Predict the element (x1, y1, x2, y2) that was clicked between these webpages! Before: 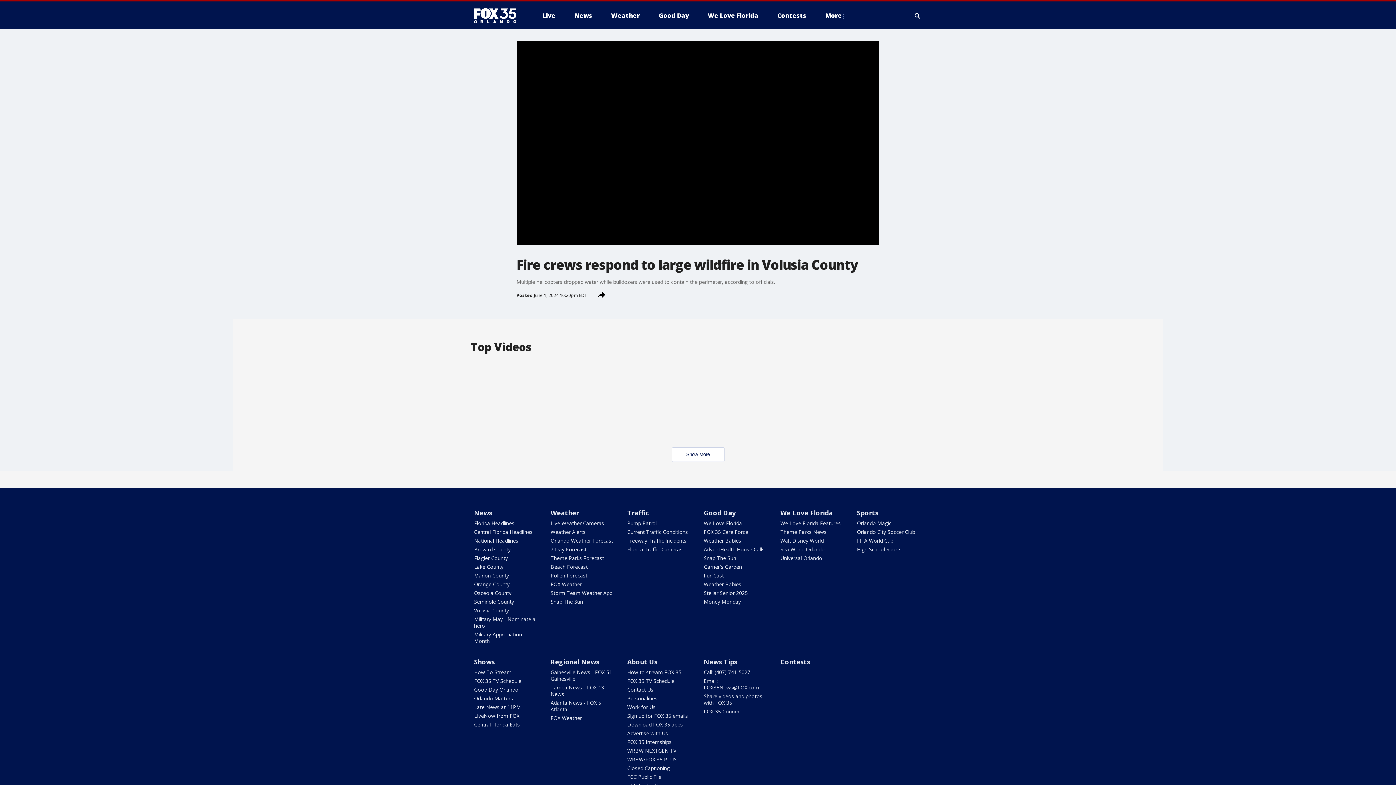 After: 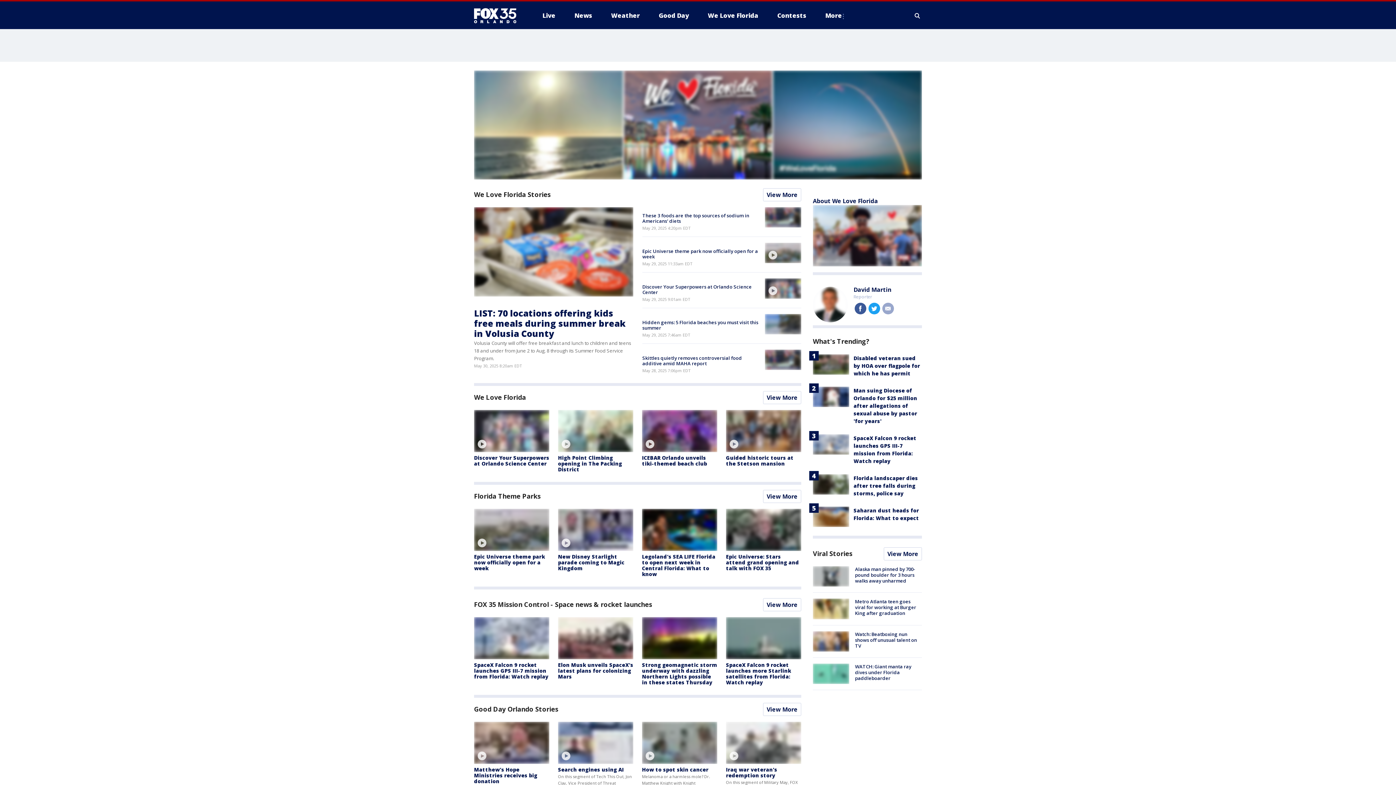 Action: bbox: (780, 508, 832, 517) label: We Love Florida